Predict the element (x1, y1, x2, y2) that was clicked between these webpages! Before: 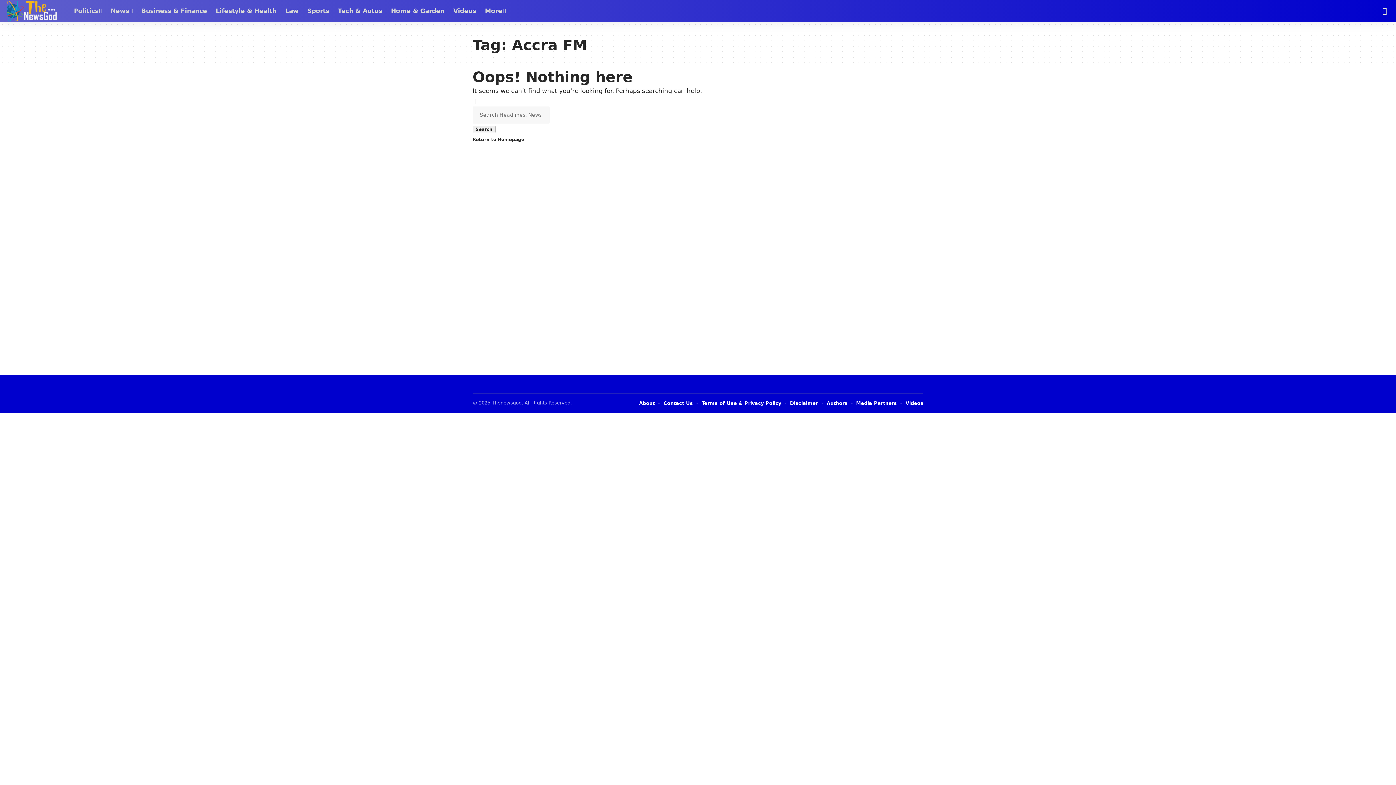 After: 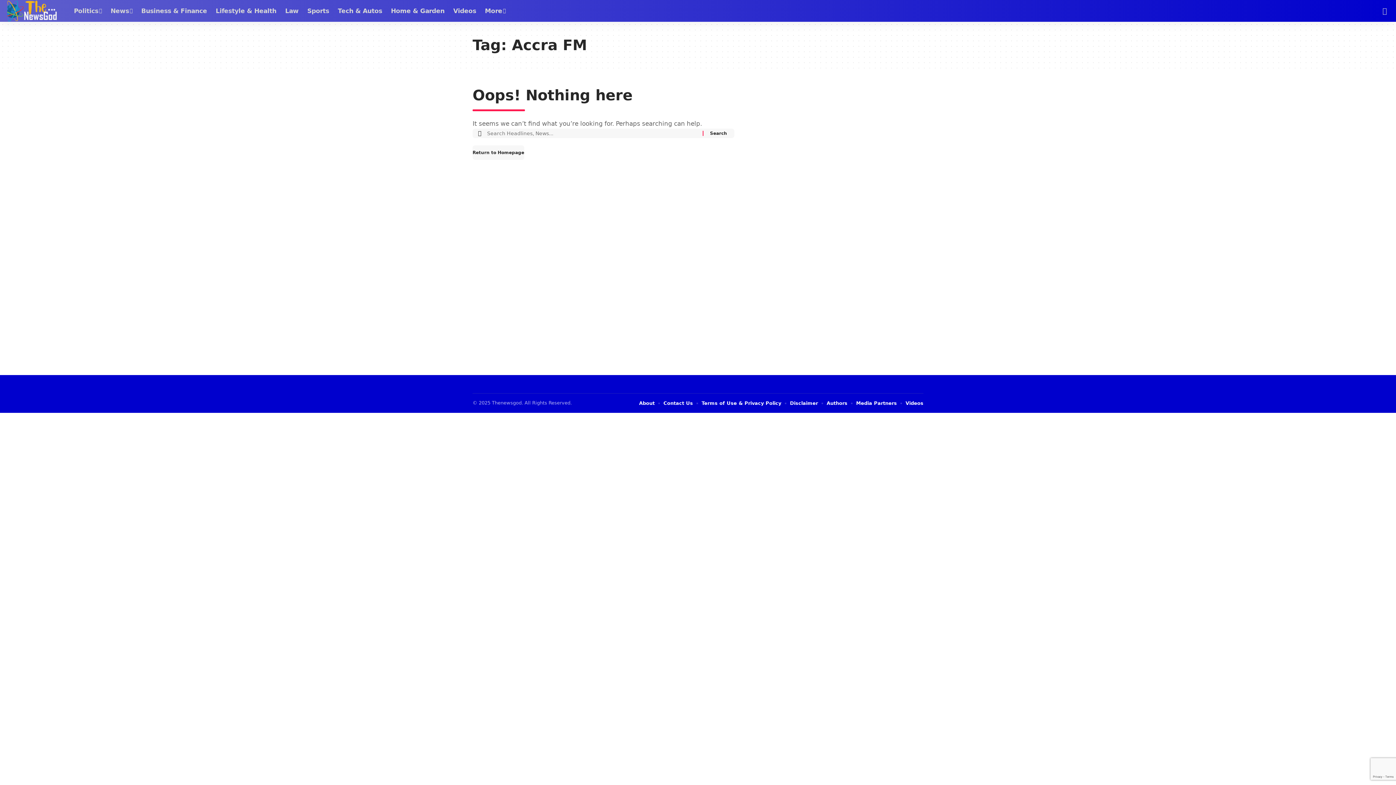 Action: label: search bbox: (1382, 4, 1387, 17)